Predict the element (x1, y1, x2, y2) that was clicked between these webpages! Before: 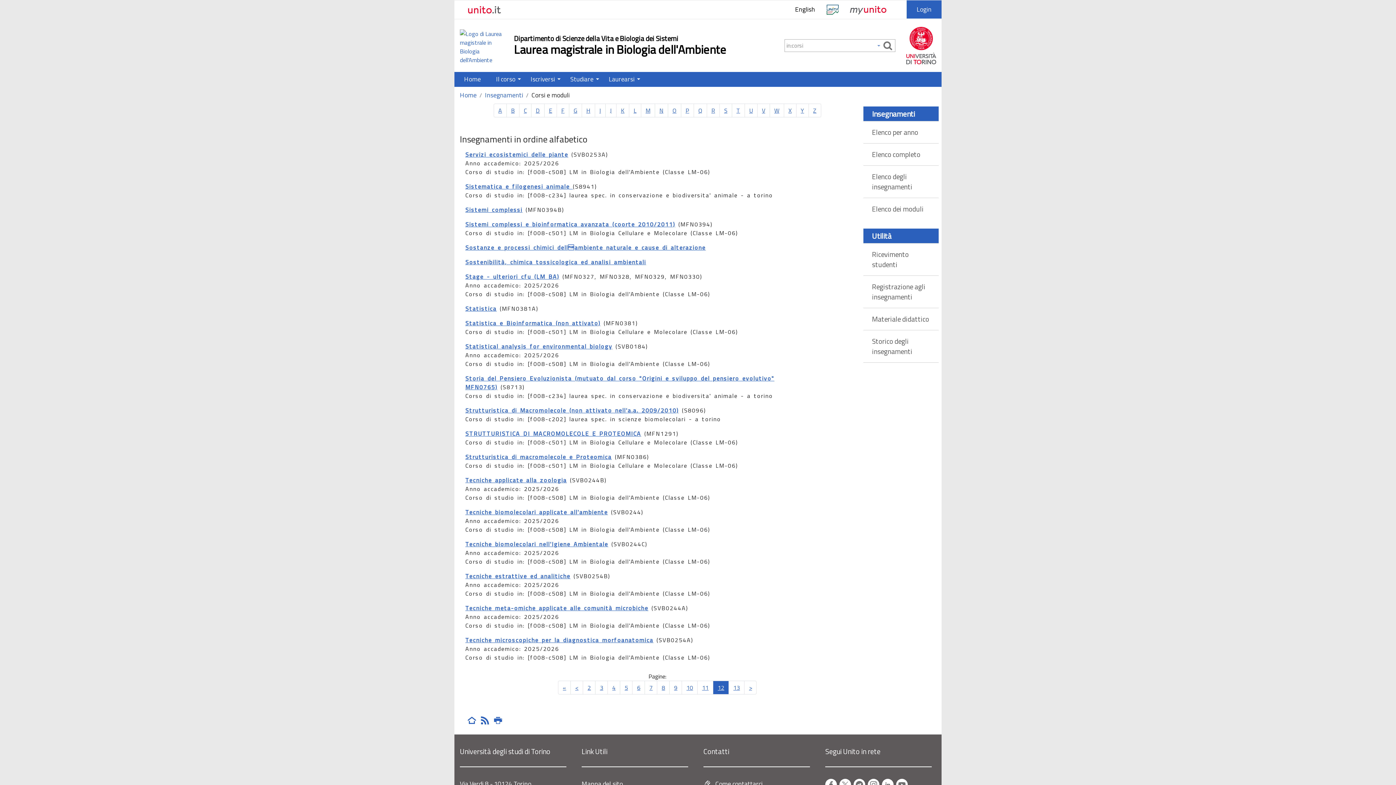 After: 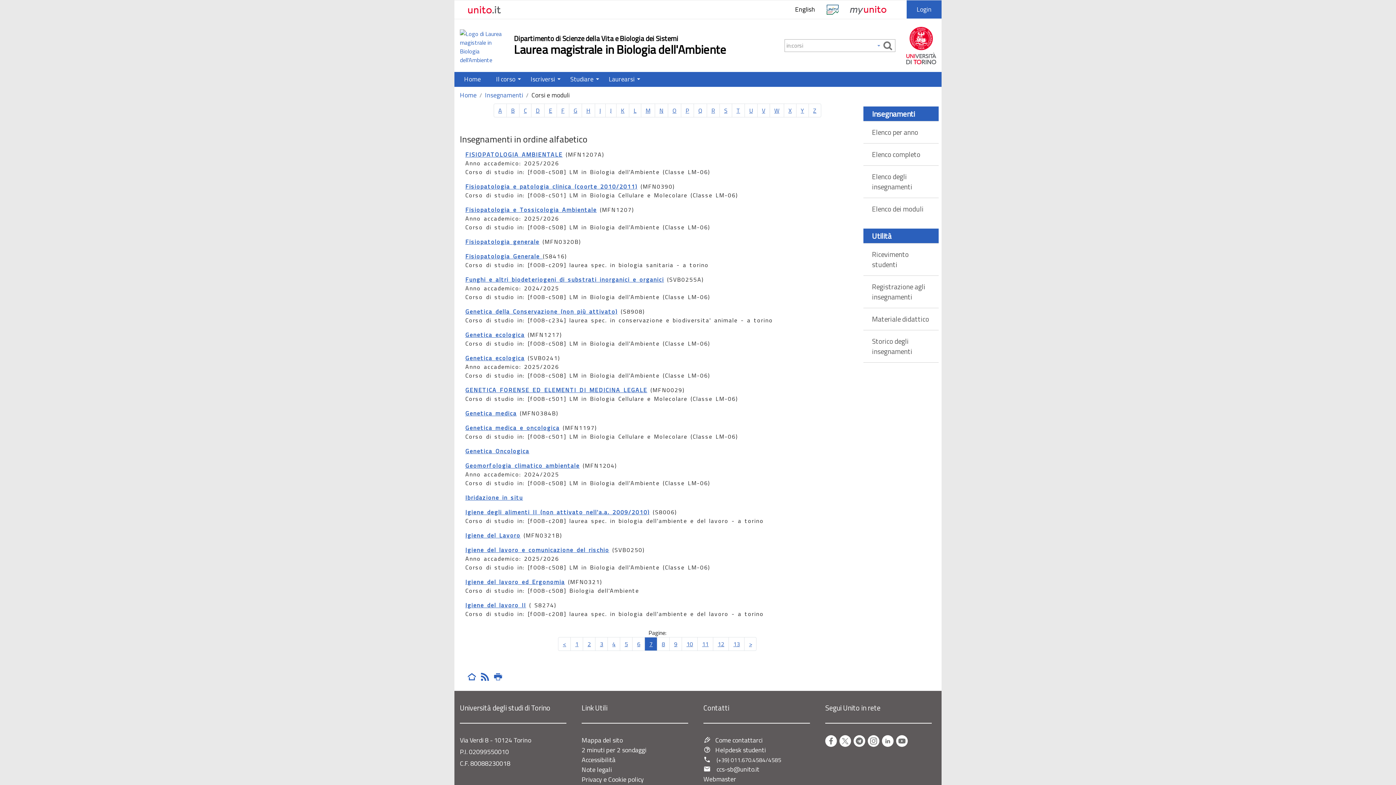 Action: bbox: (644, 681, 657, 694) label: 7